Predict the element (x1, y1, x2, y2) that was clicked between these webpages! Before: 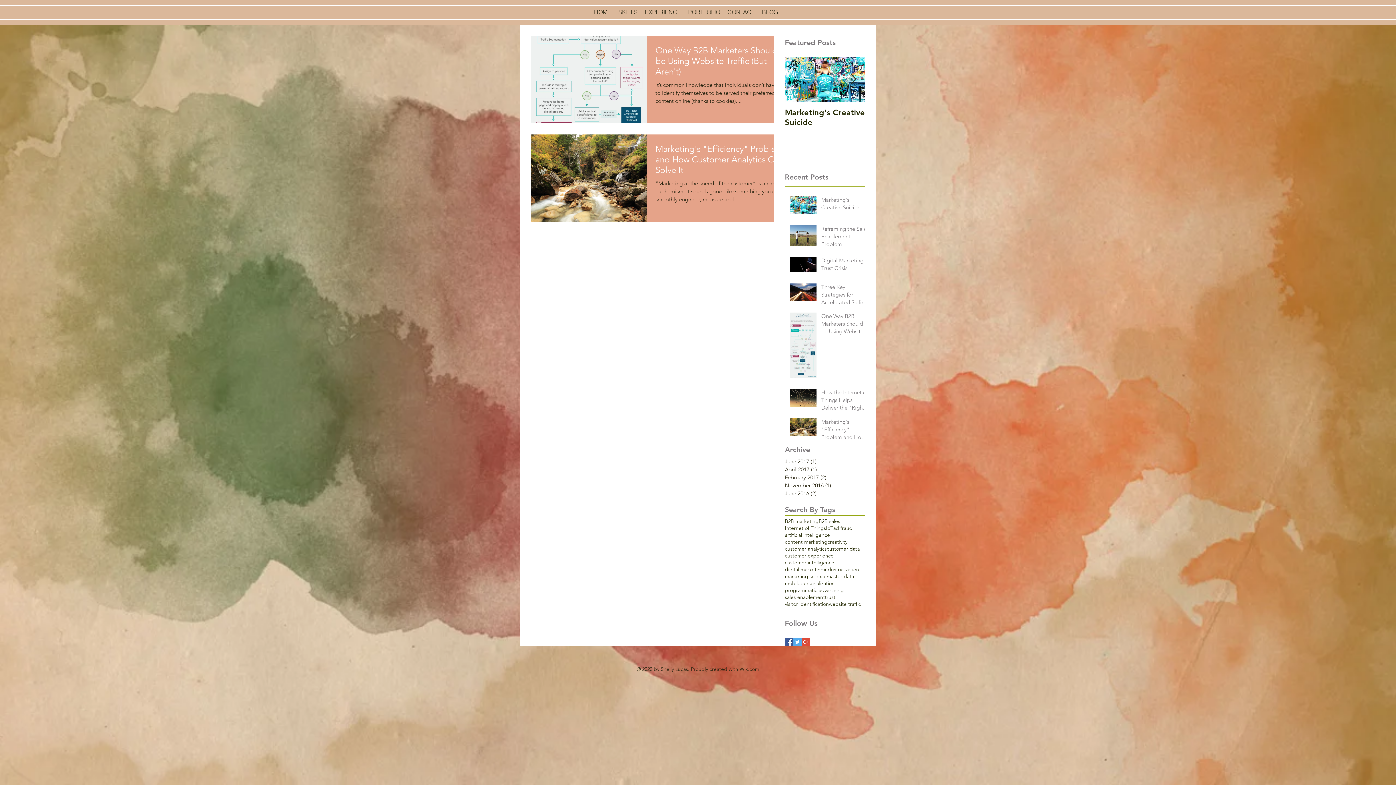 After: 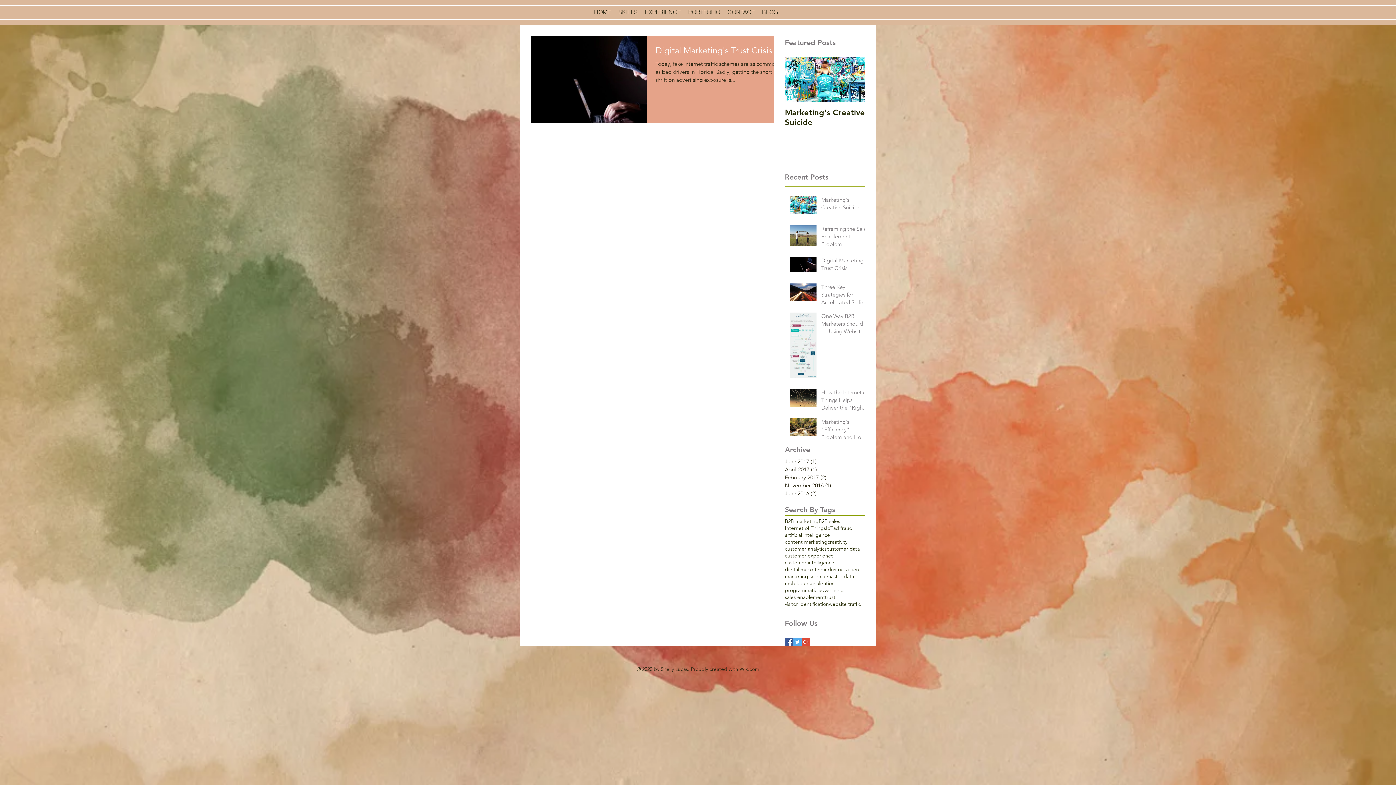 Action: label: programmatic advertising bbox: (785, 587, 844, 594)